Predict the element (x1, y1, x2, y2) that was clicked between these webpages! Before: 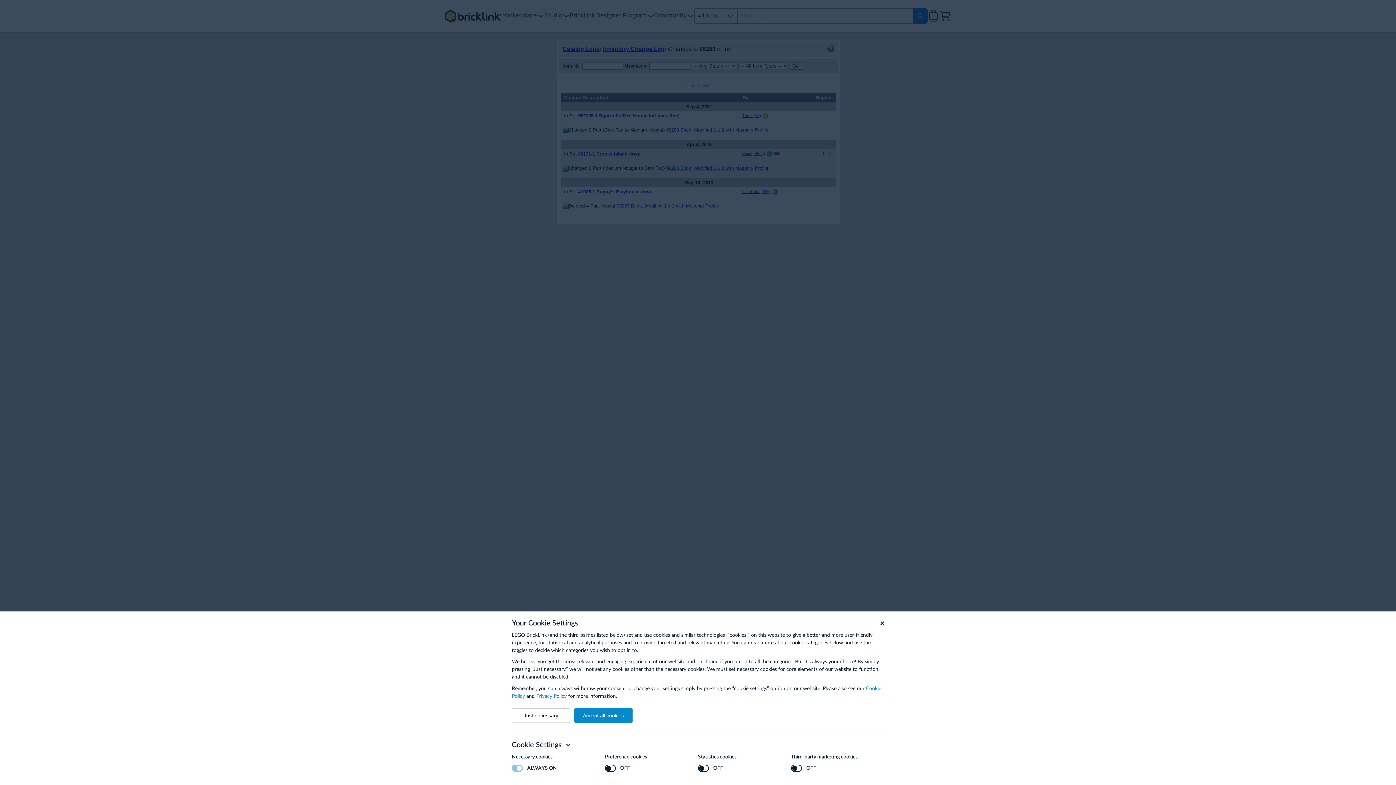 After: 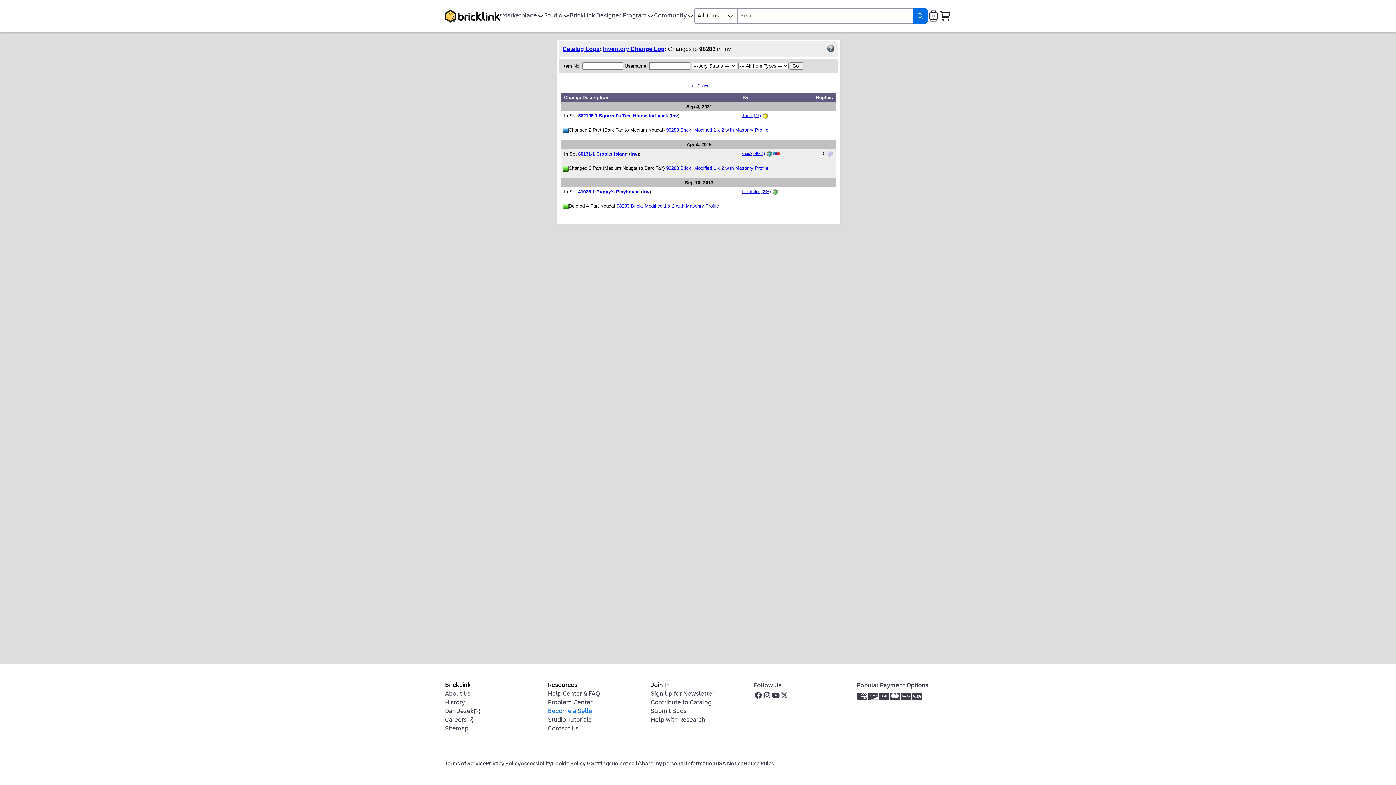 Action: label: Accept all cookies bbox: (574, 708, 632, 723)